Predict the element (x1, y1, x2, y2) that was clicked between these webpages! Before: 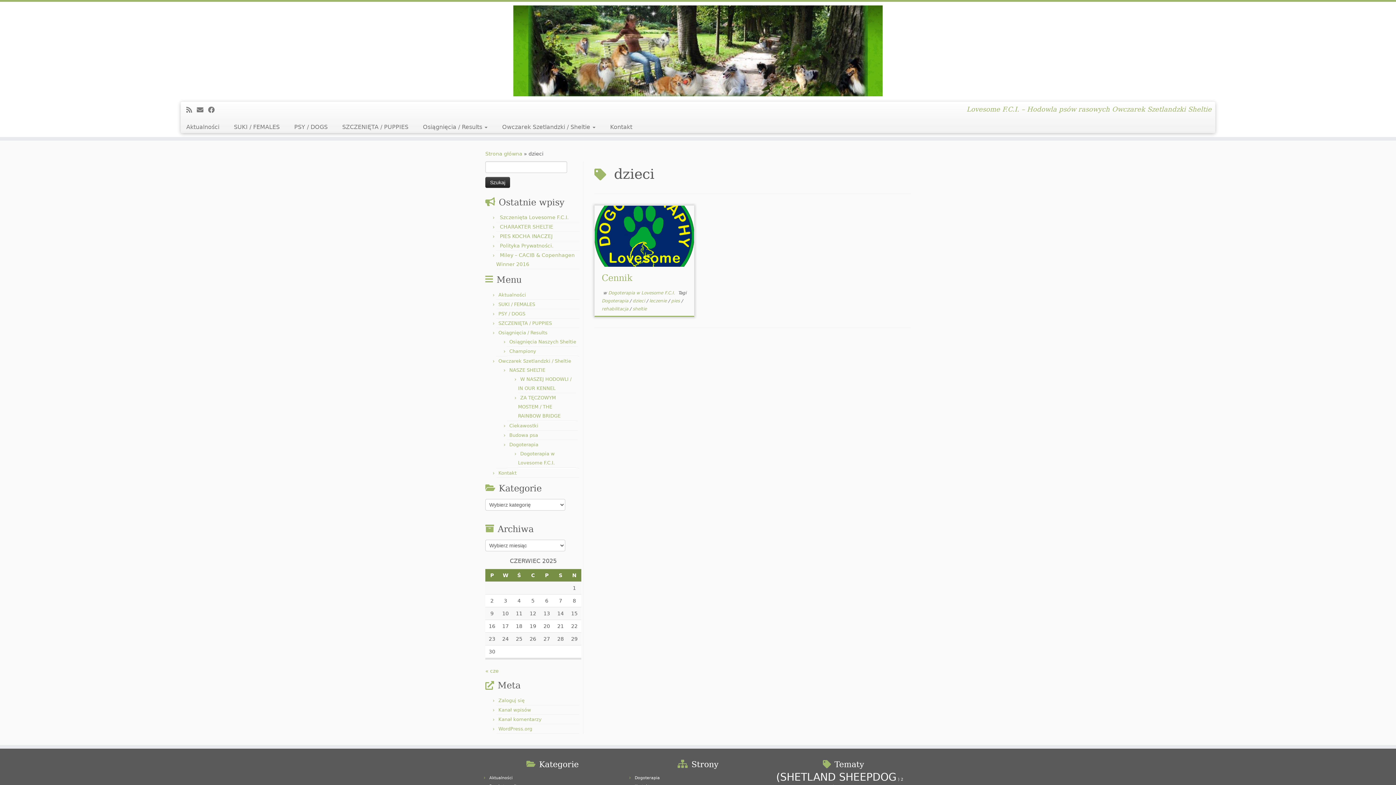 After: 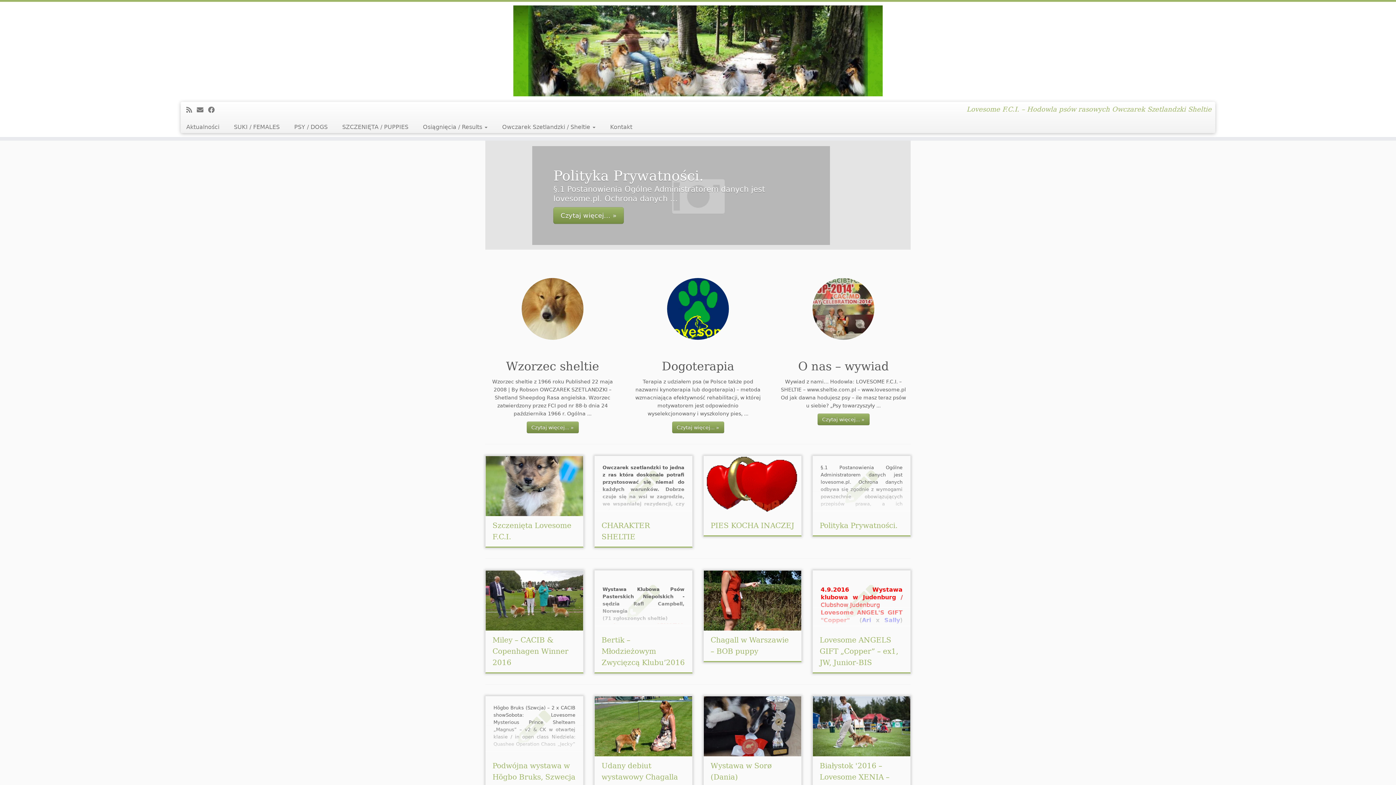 Action: label: Strona główna bbox: (485, 150, 522, 156)